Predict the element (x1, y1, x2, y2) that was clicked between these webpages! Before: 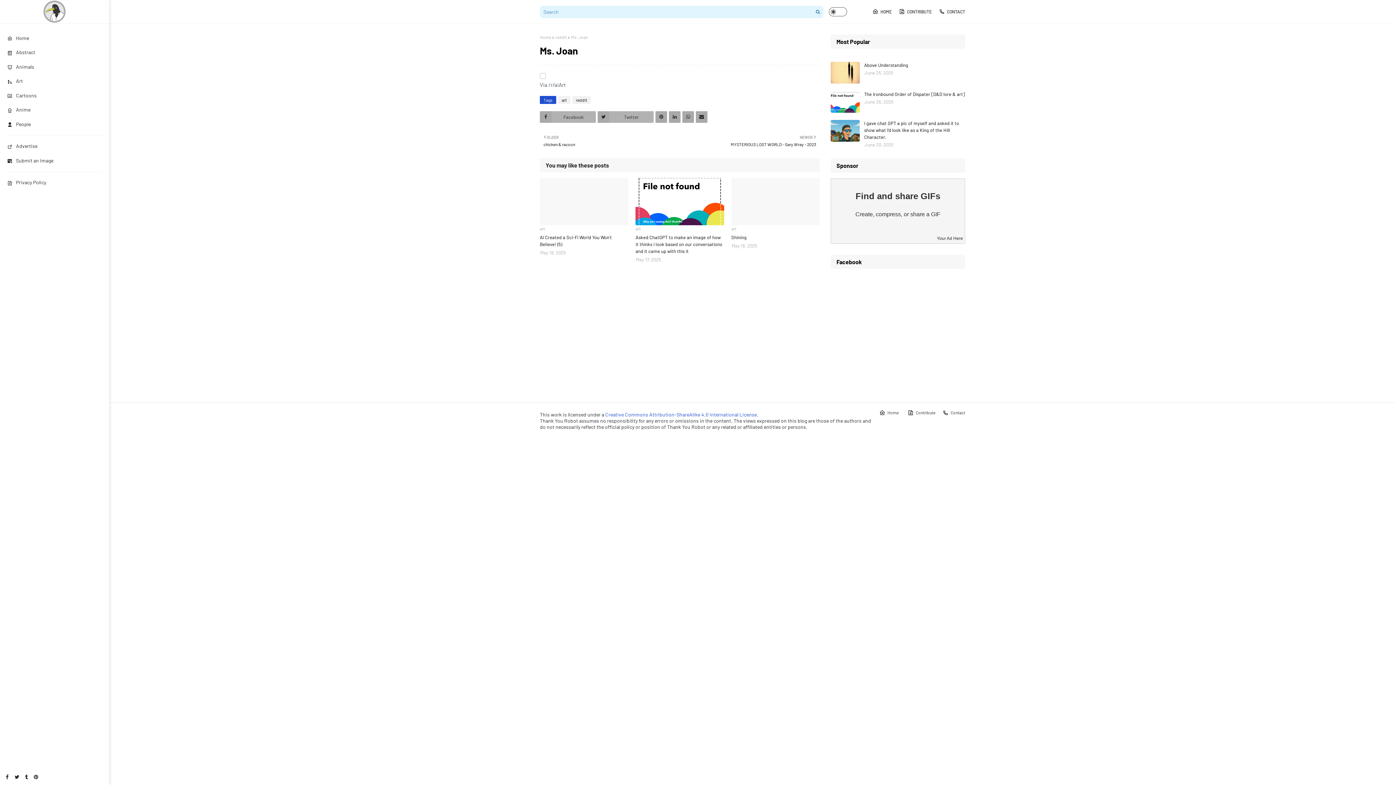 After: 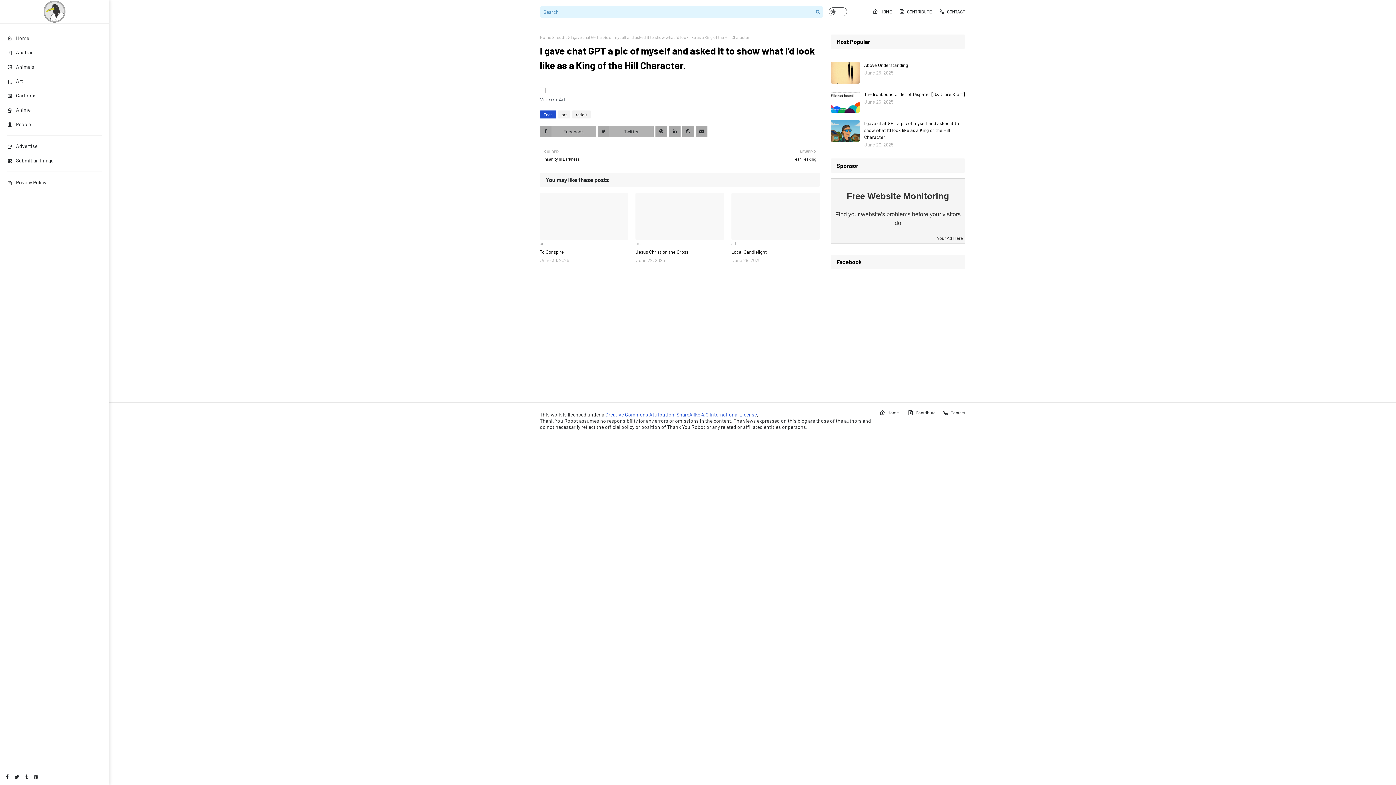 Action: label: I gave chat GPT a pic of myself and asked it to show what I’d look like as a King of the Hill Character. bbox: (864, 120, 965, 140)